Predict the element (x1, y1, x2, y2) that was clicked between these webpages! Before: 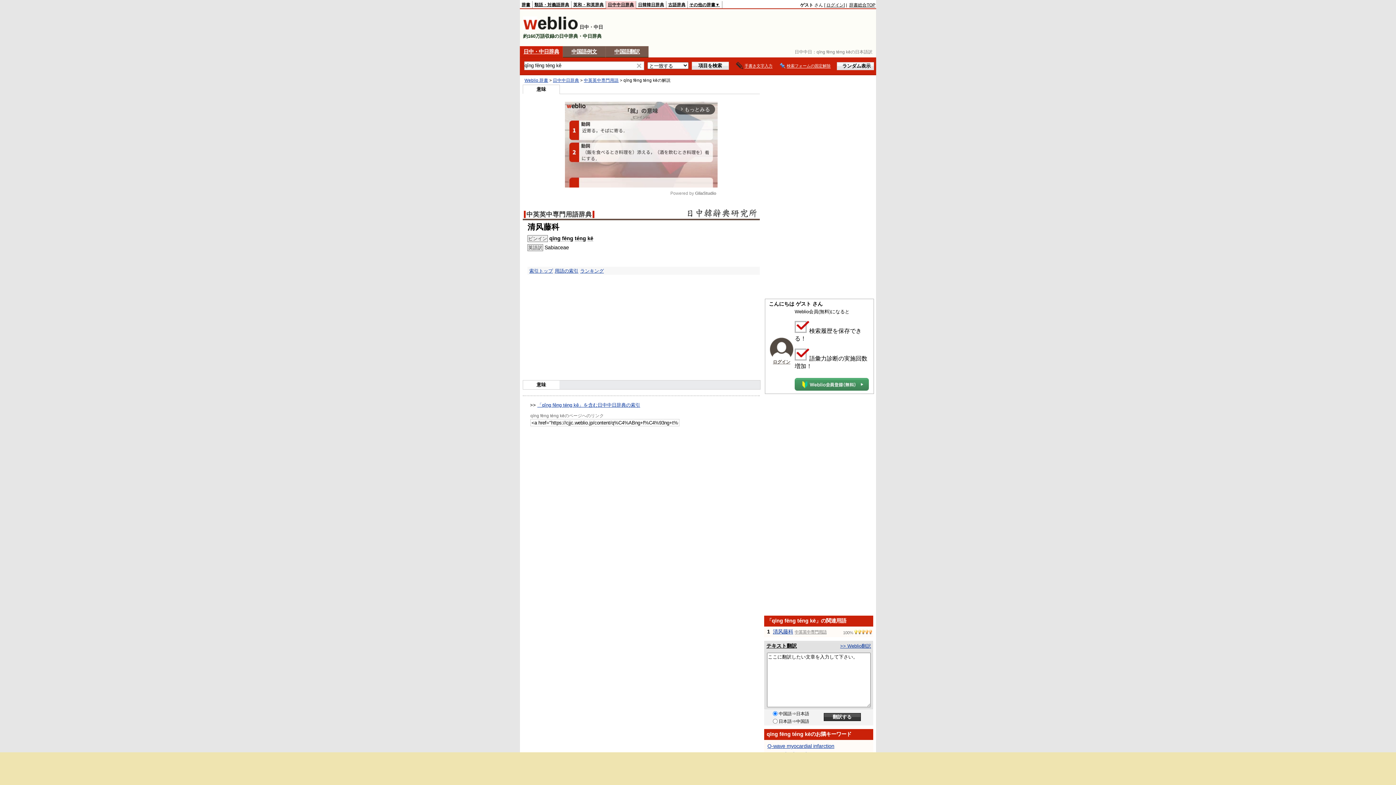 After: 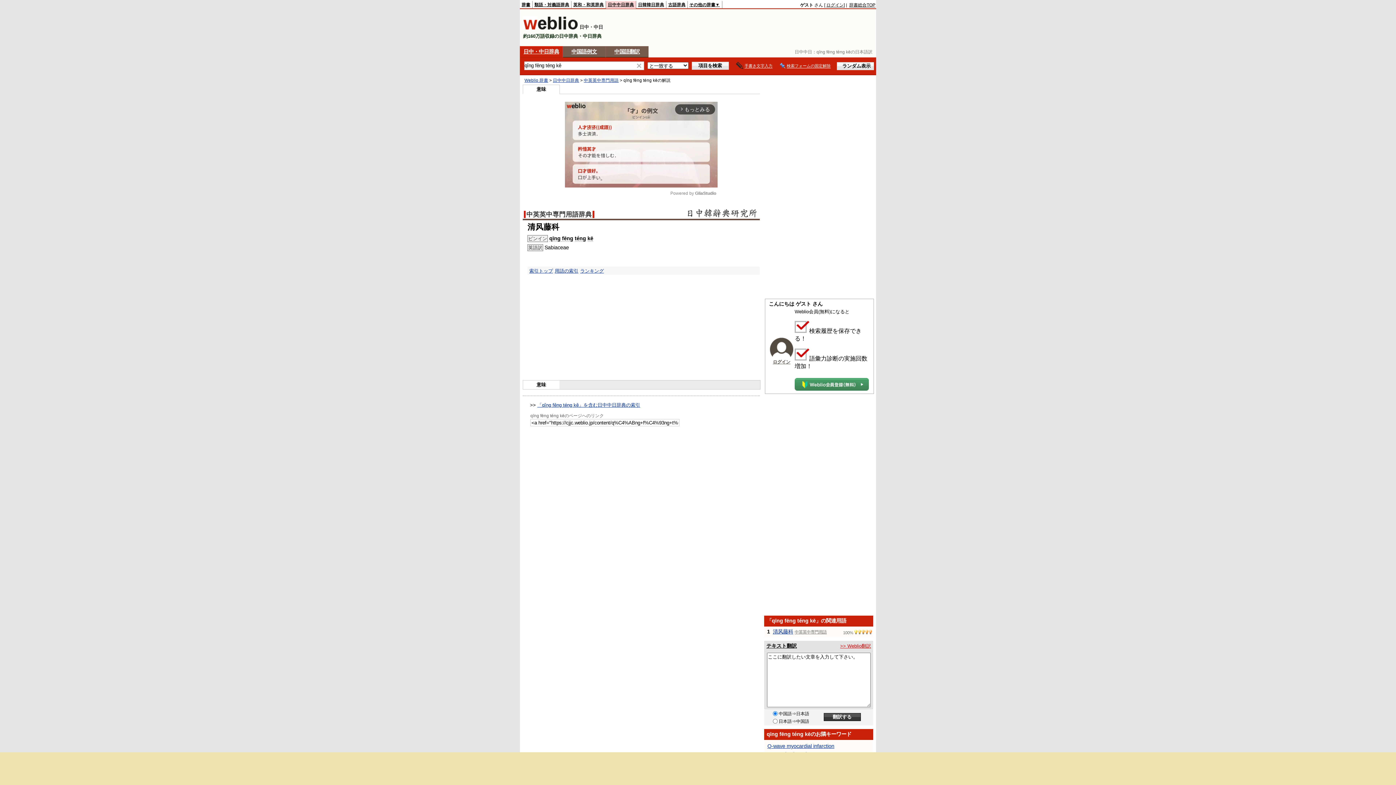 Action: label: >> Weblio翻訳 bbox: (840, 643, 871, 649)